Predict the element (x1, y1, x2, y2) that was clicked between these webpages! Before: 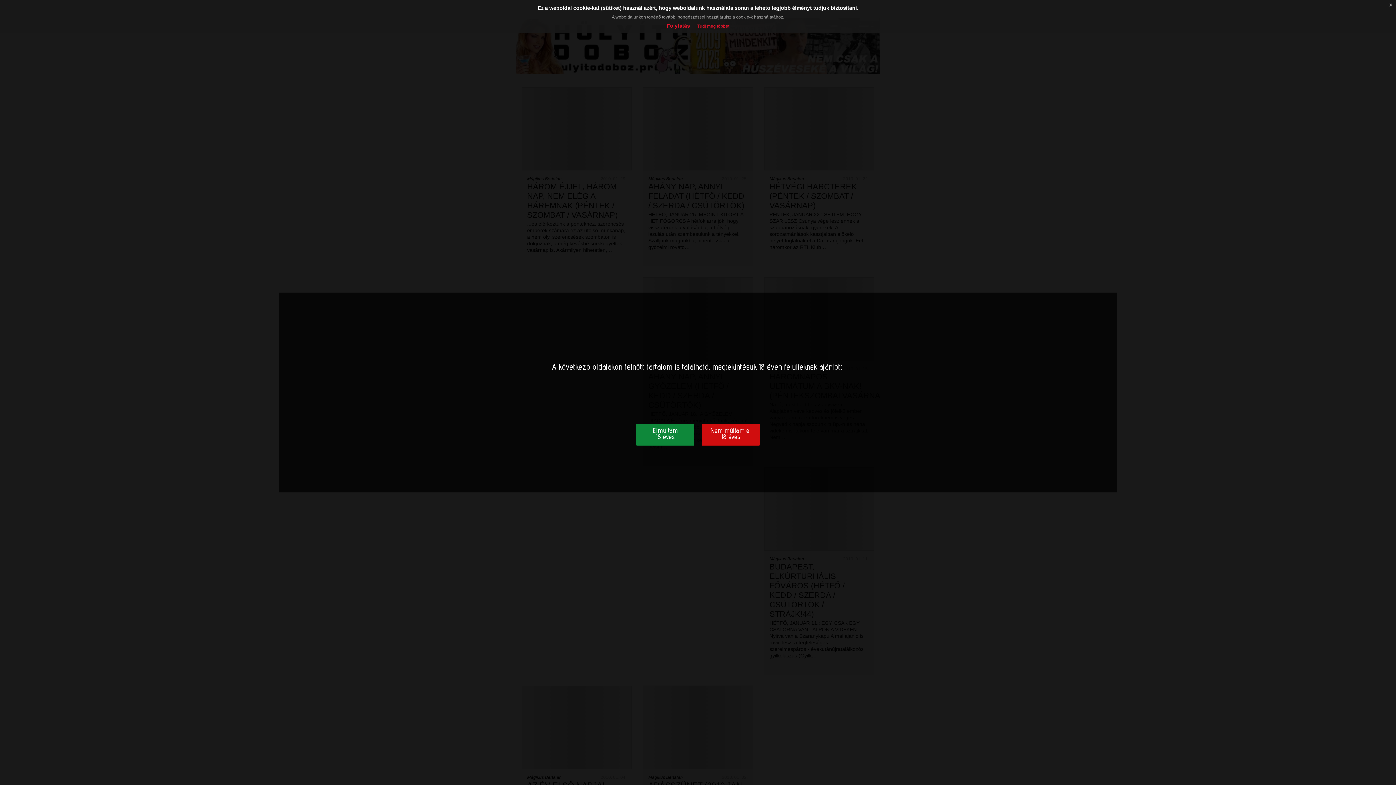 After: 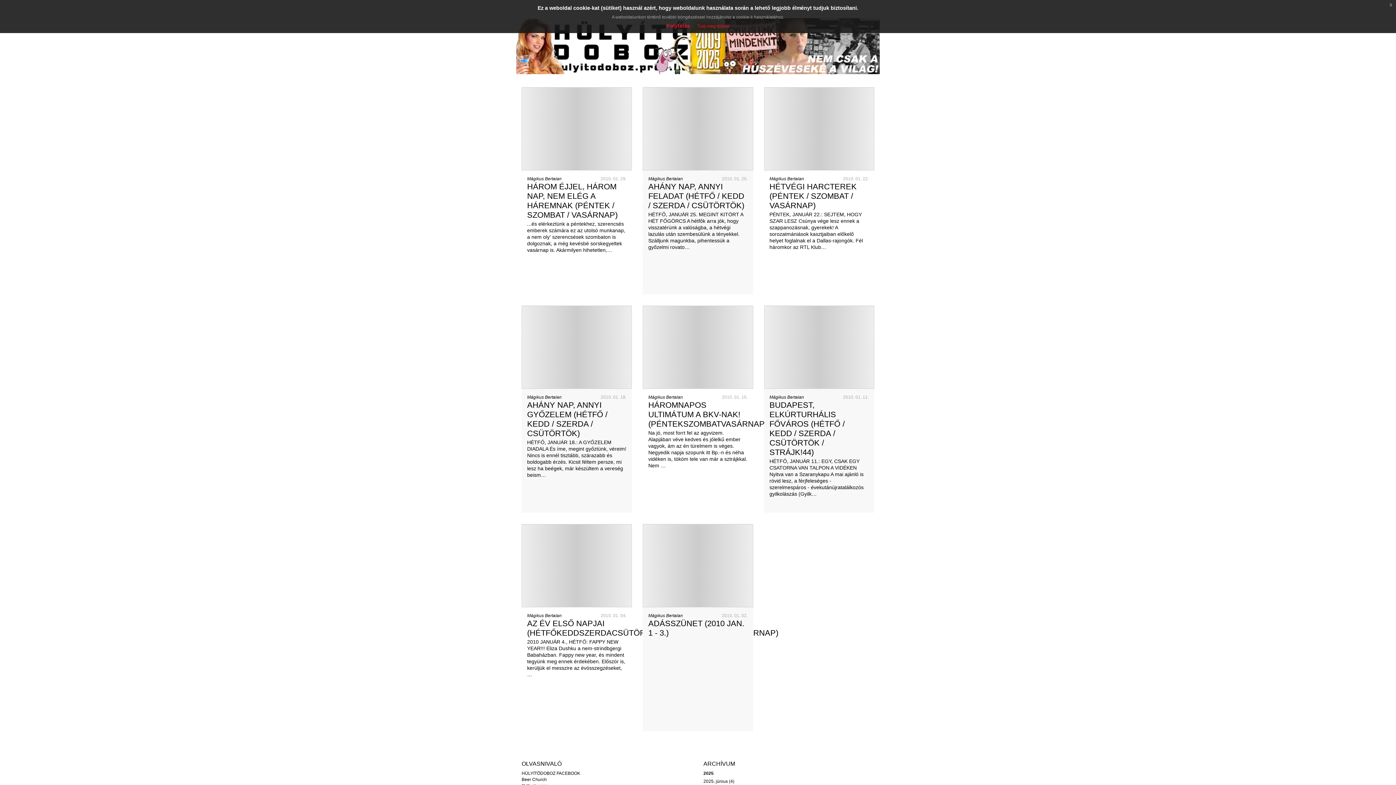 Action: label: Elmúltam
18 éves bbox: (636, 423, 694, 445)